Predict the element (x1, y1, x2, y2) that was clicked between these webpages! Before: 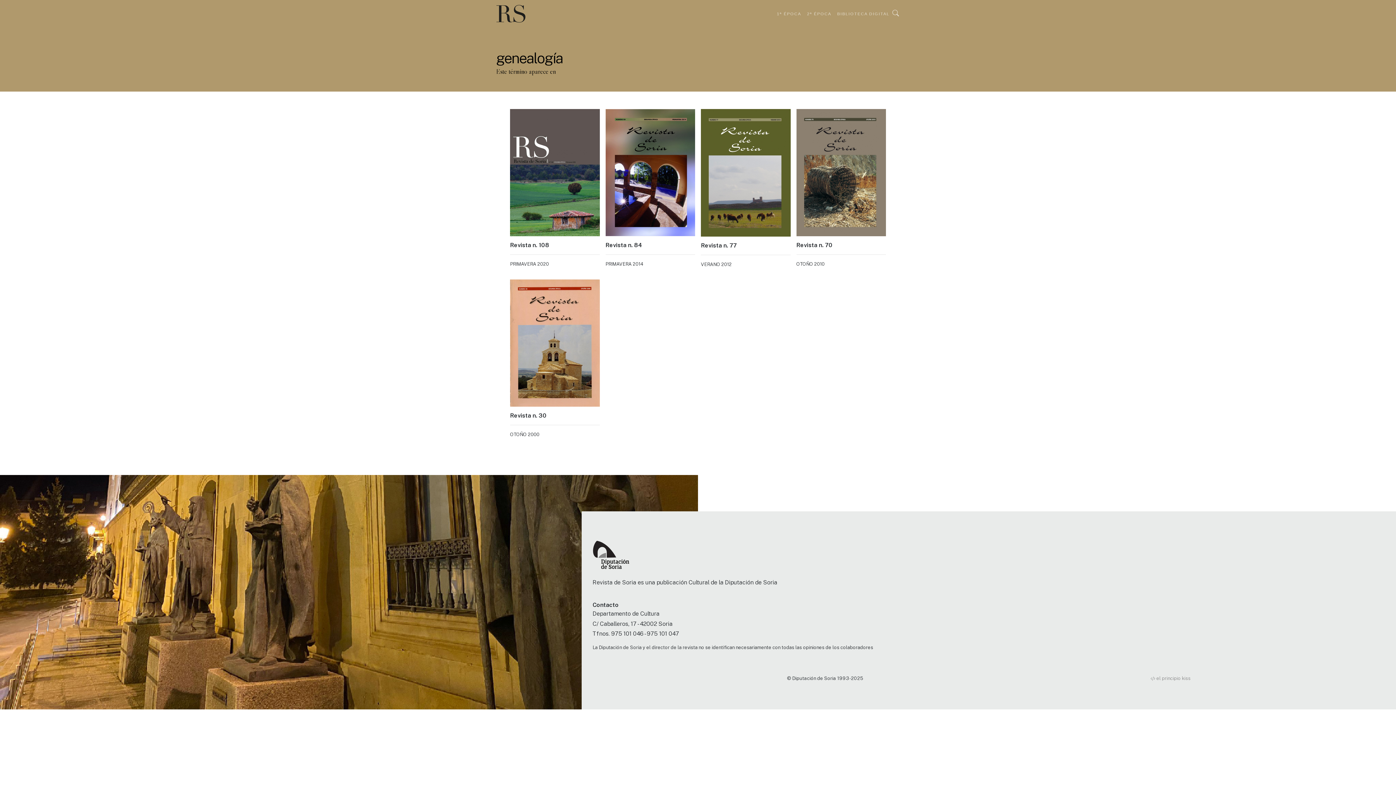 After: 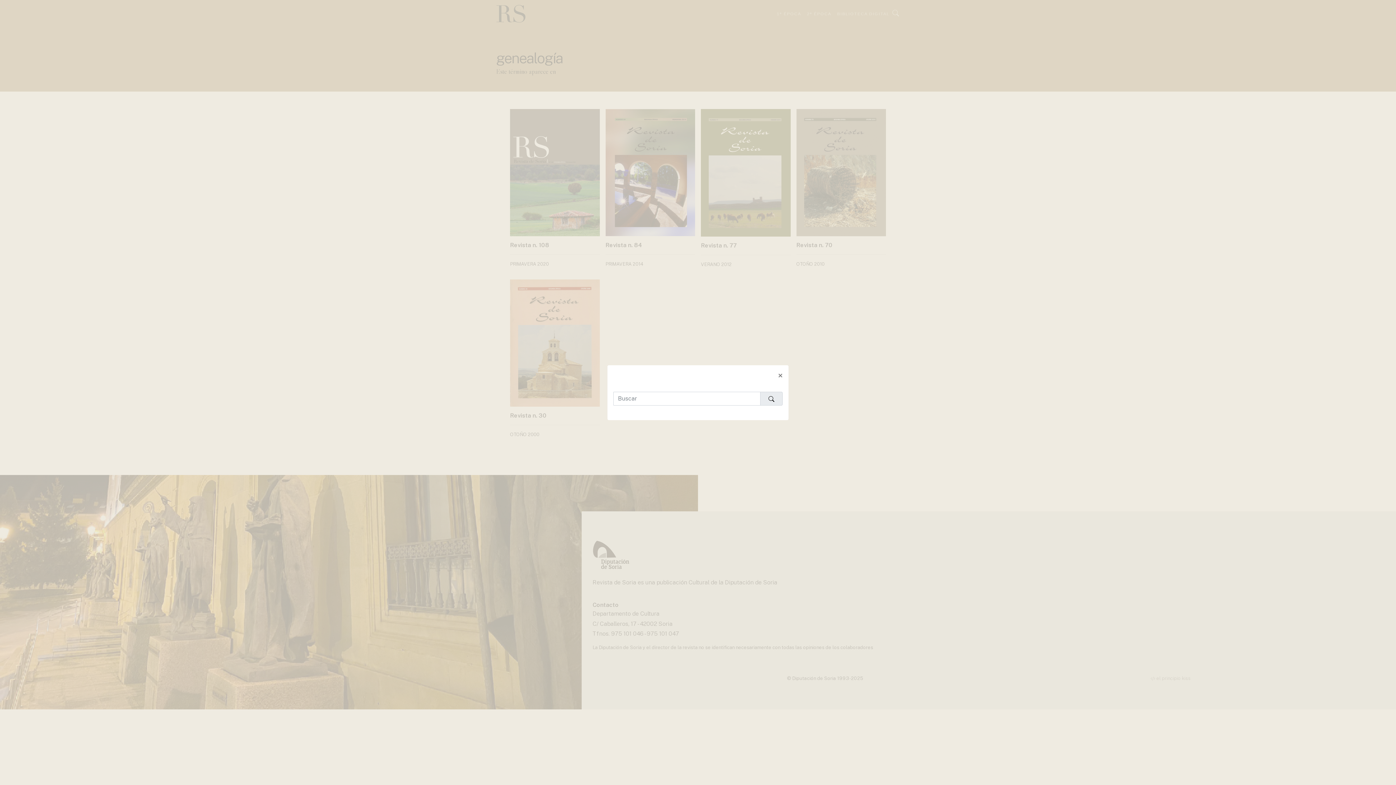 Action: bbox: (892, 11, 900, 15)